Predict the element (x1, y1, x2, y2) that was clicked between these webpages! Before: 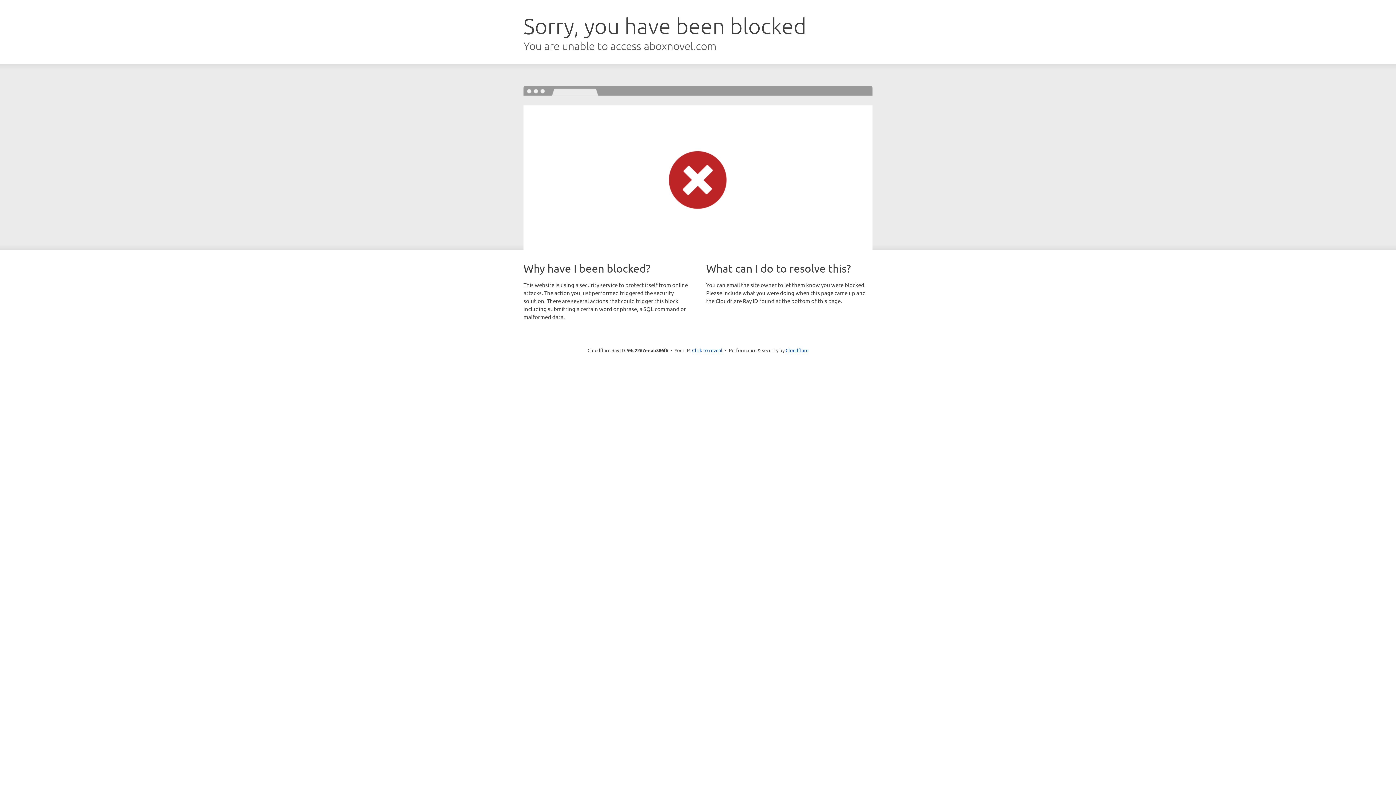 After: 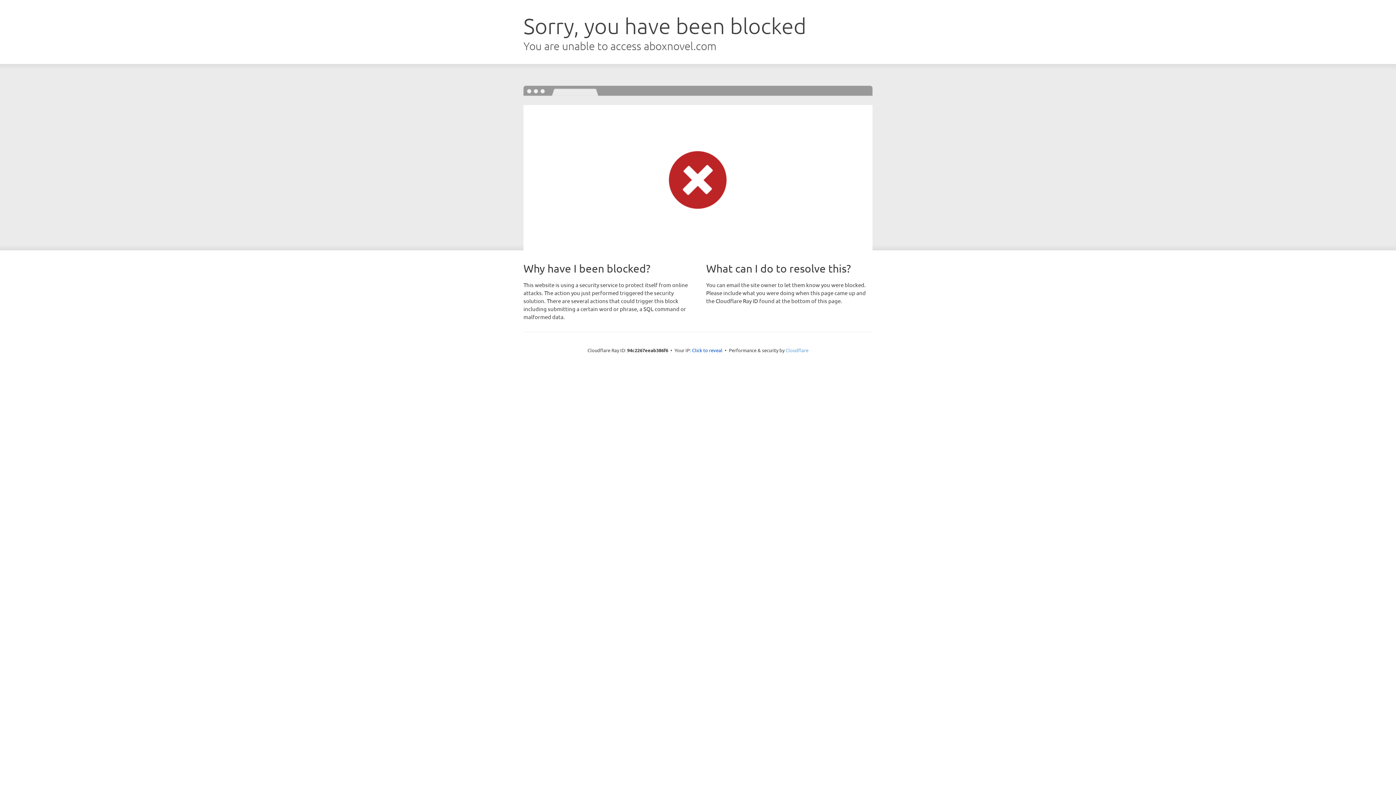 Action: bbox: (785, 347, 808, 353) label: Cloudflare